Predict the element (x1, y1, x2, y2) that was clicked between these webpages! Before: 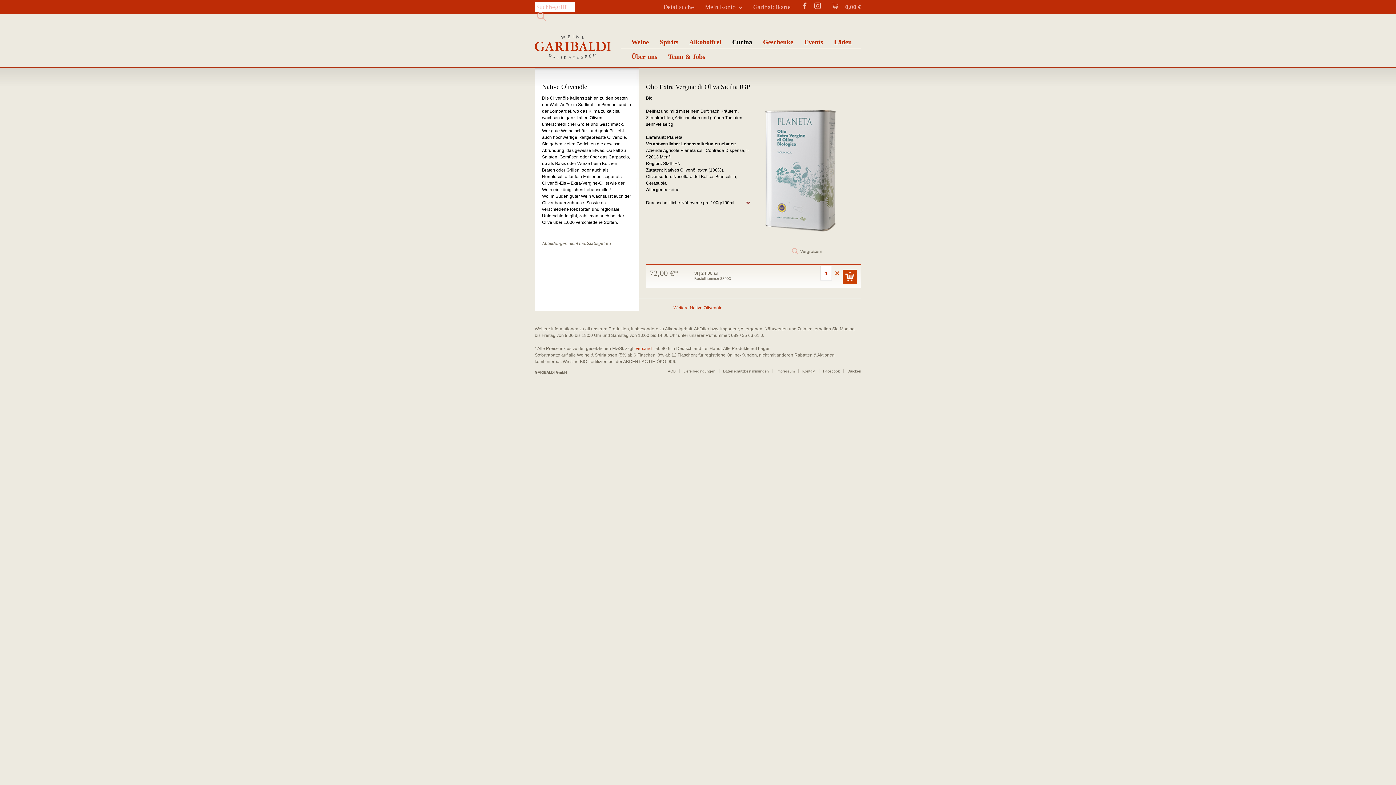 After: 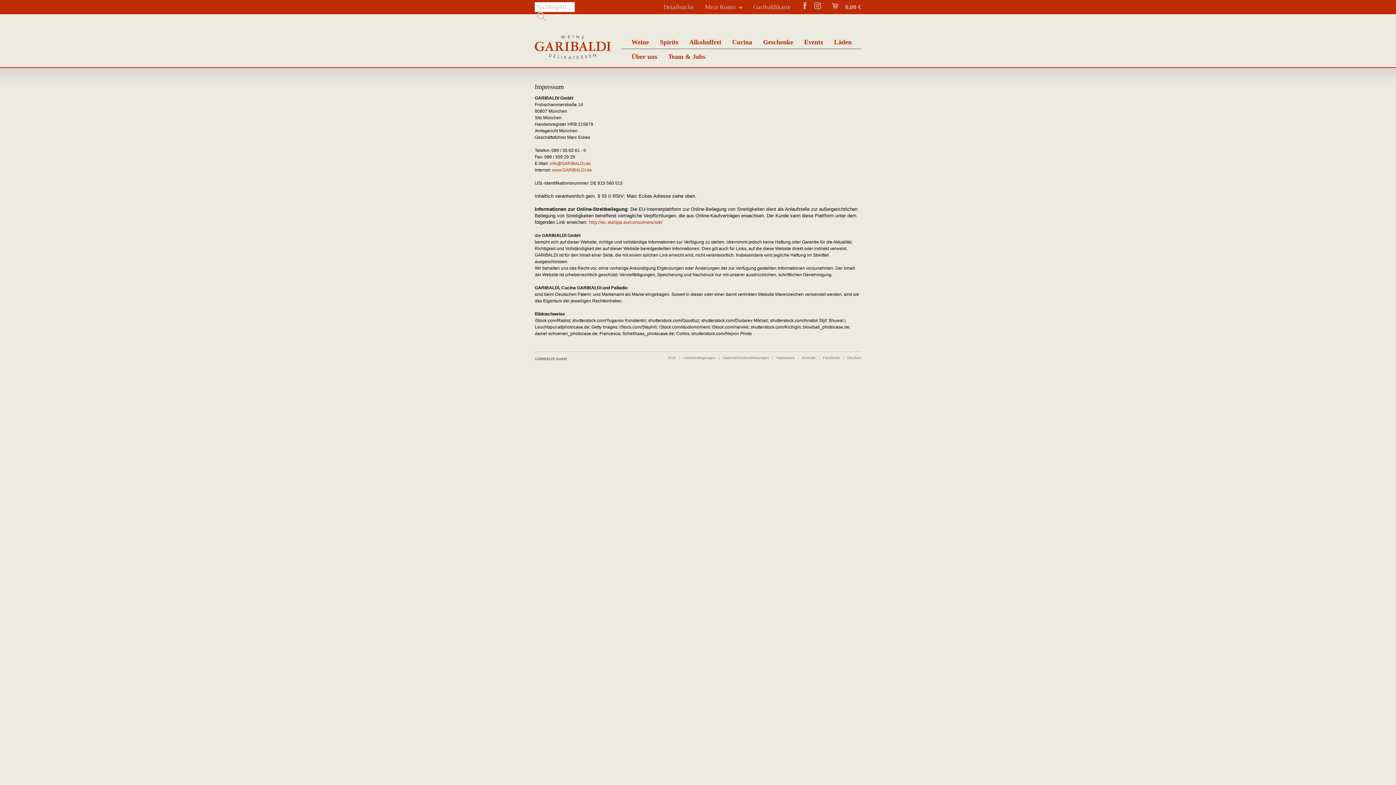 Action: bbox: (776, 369, 794, 373) label: Impressum